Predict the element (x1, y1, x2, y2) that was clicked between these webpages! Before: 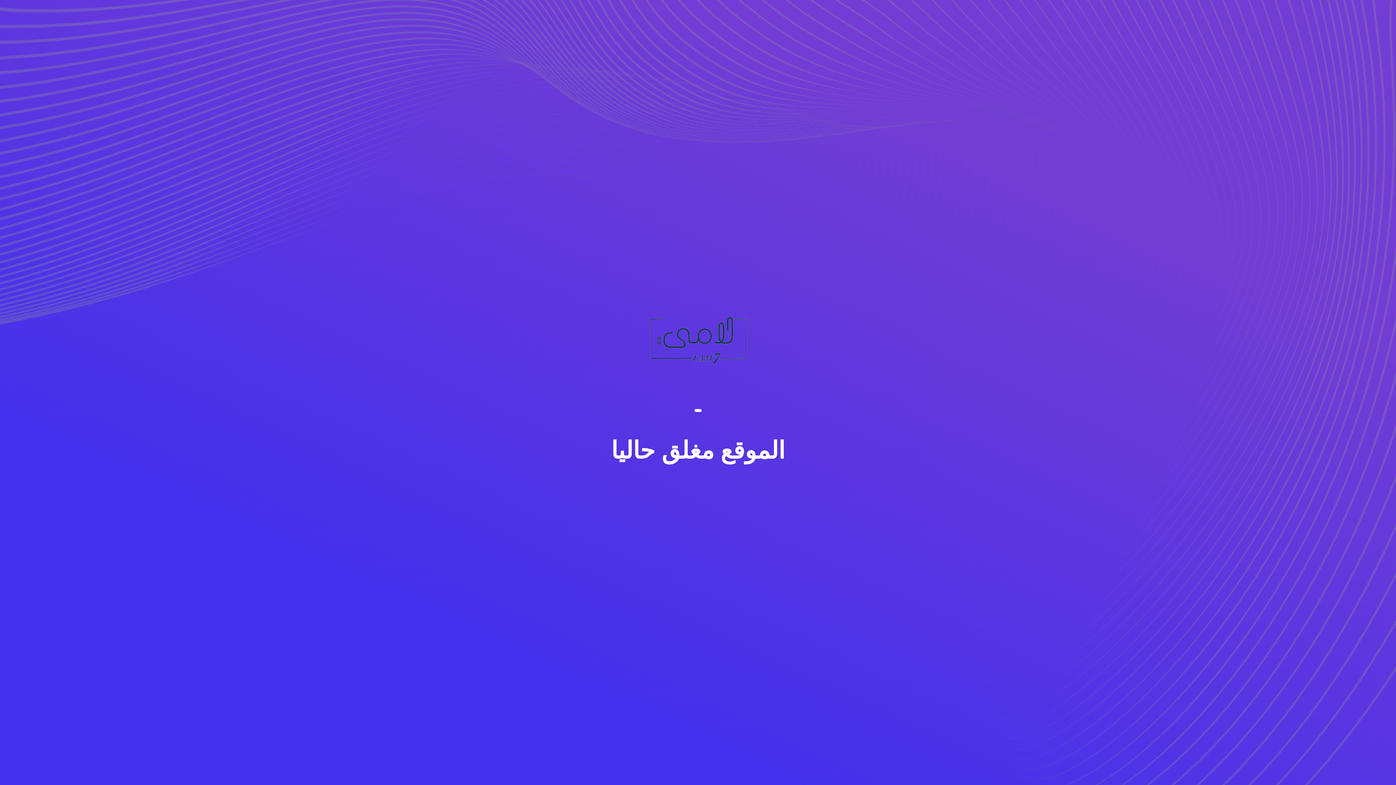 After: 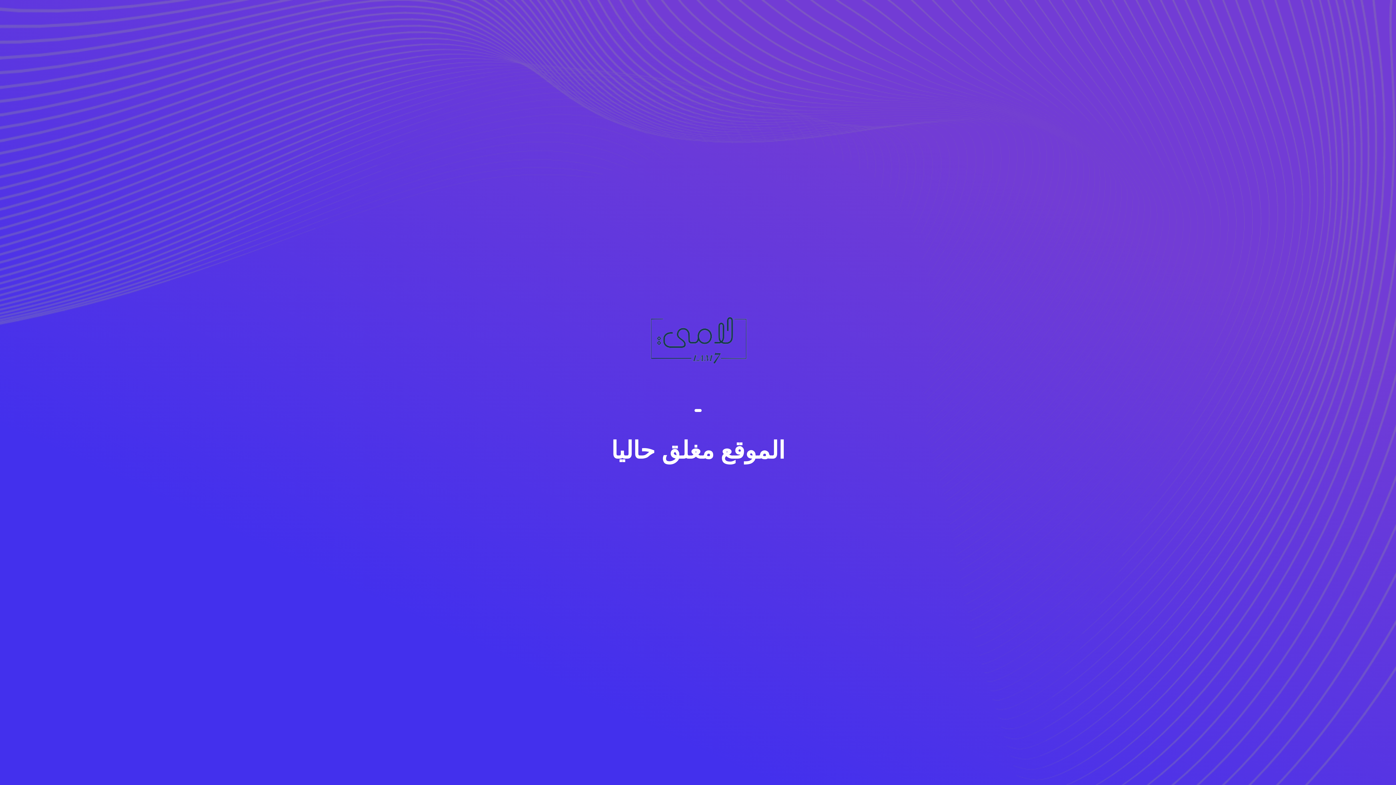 Action: bbox: (647, 336, 749, 343)